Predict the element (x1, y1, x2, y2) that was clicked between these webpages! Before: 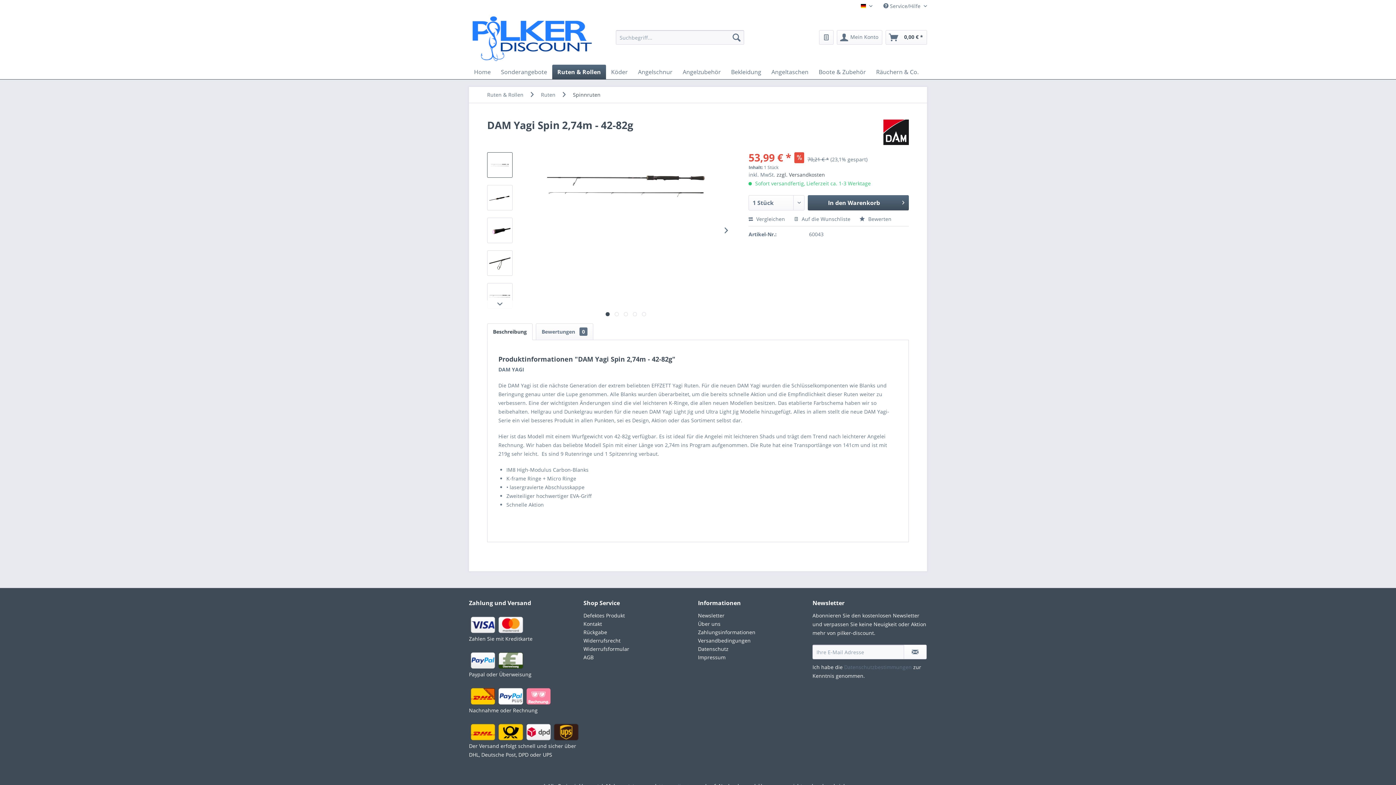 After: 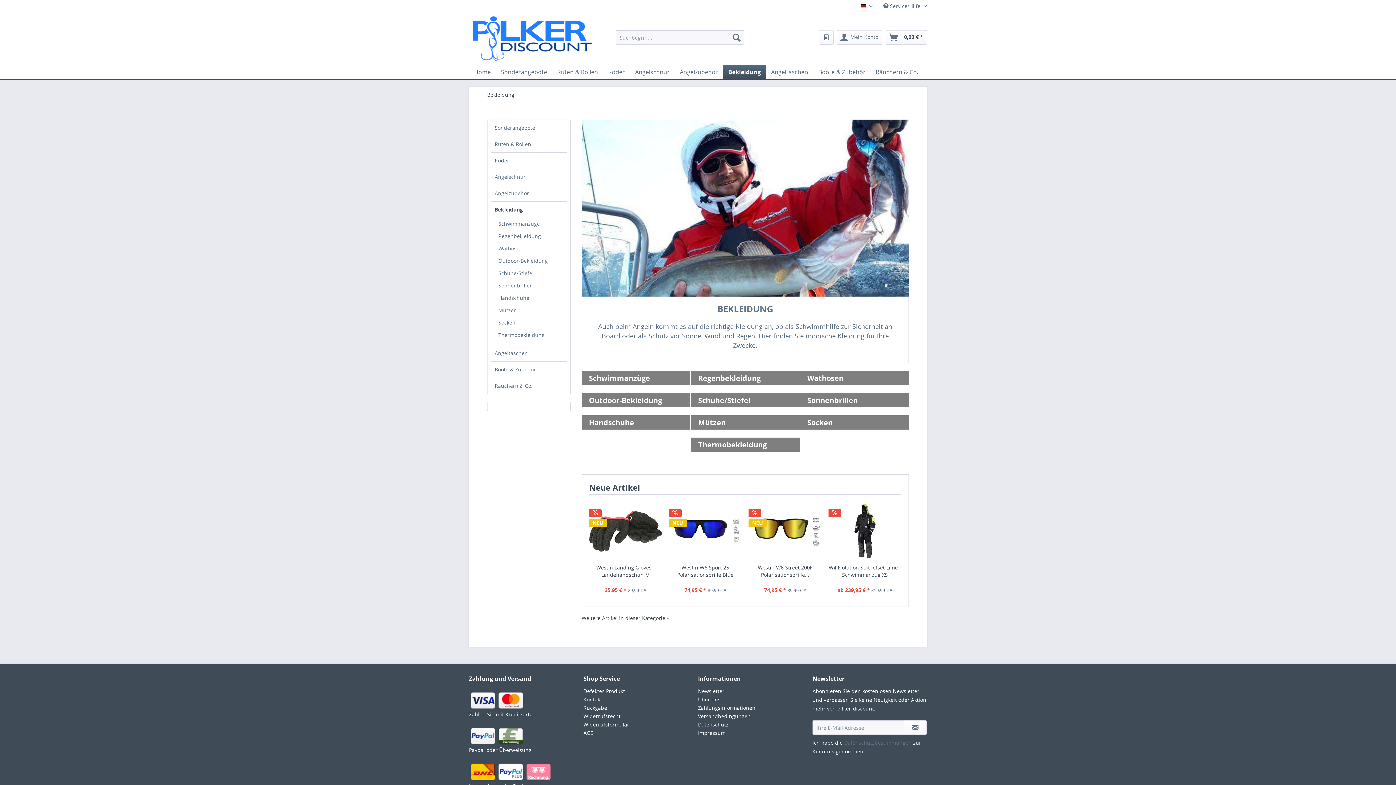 Action: label: Bekleidung bbox: (726, 64, 766, 79)